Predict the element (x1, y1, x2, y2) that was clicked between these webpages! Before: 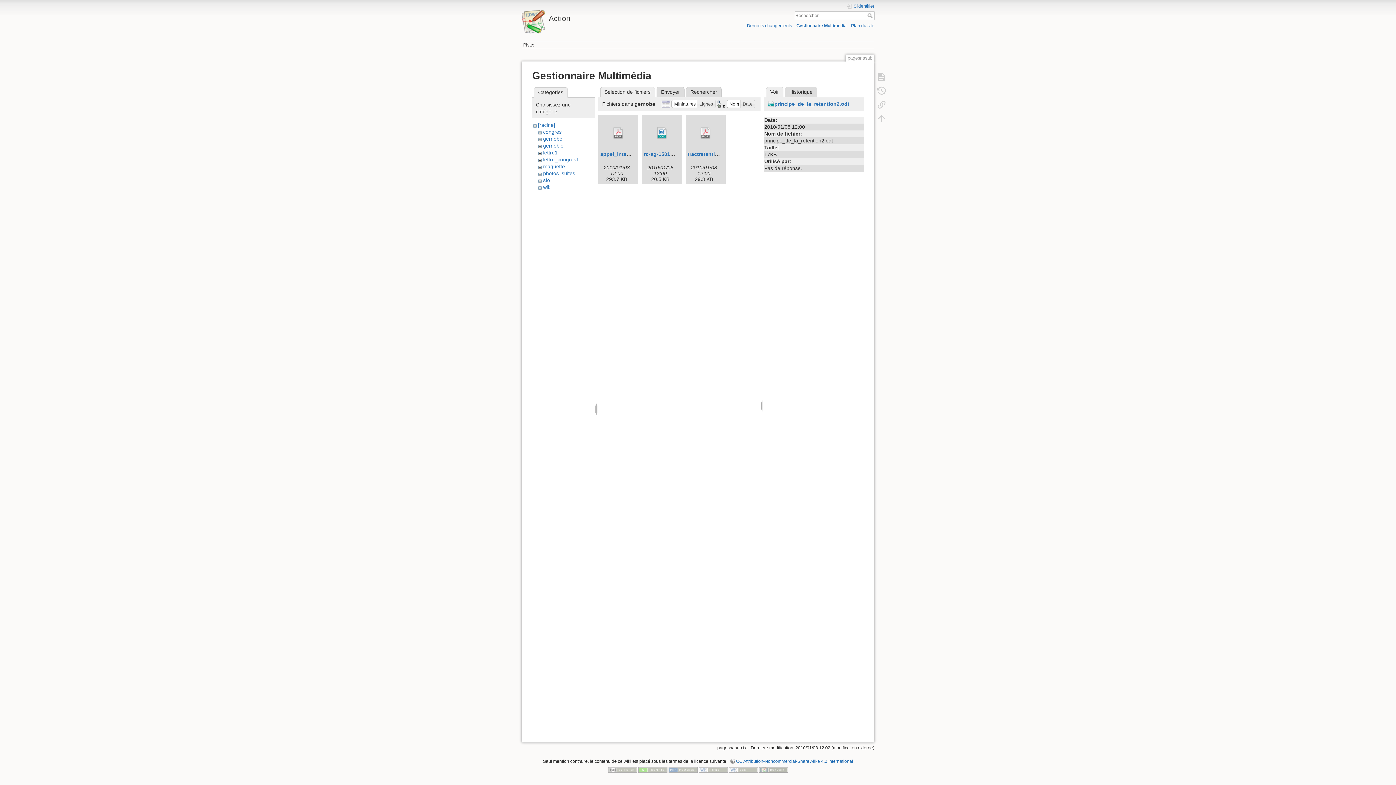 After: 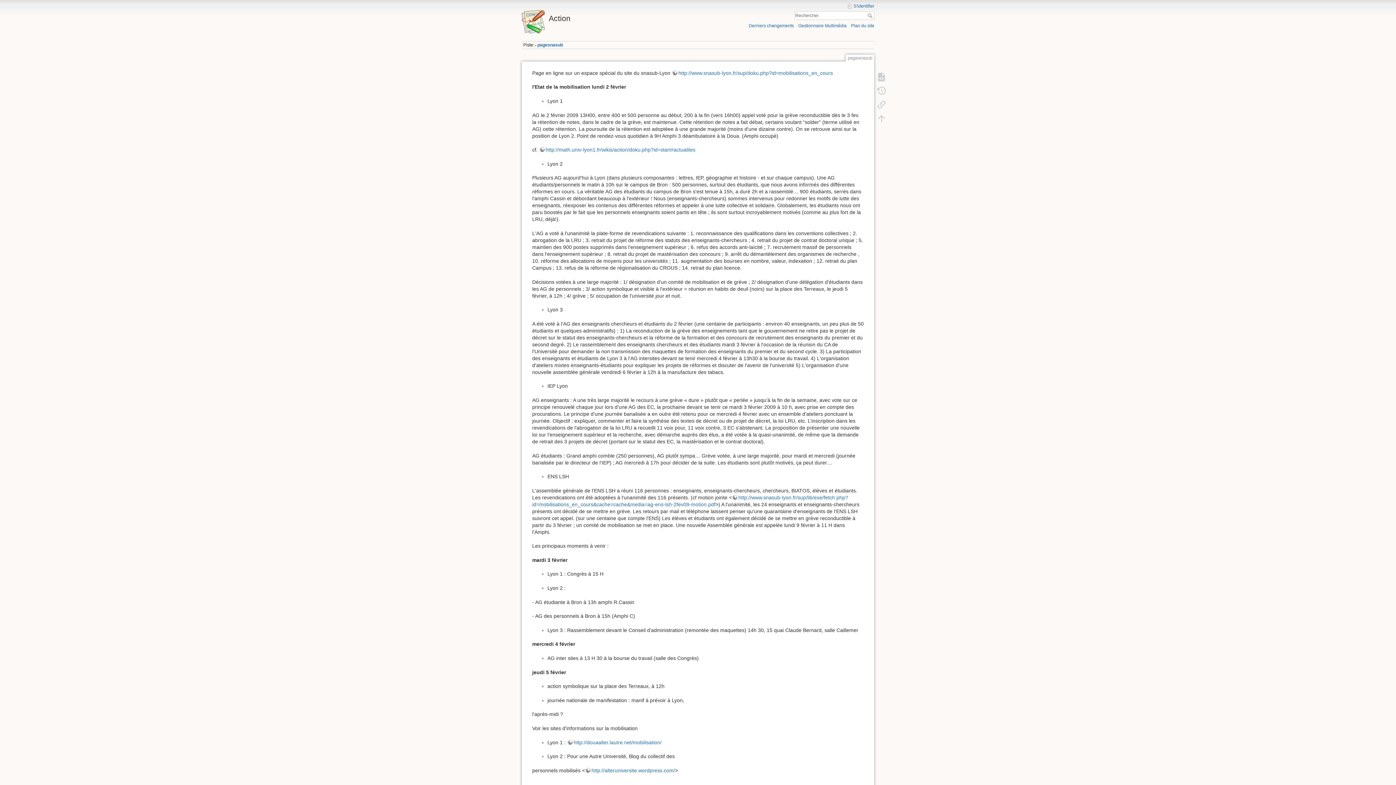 Action: label: Rechercher bbox: (867, 13, 874, 18)